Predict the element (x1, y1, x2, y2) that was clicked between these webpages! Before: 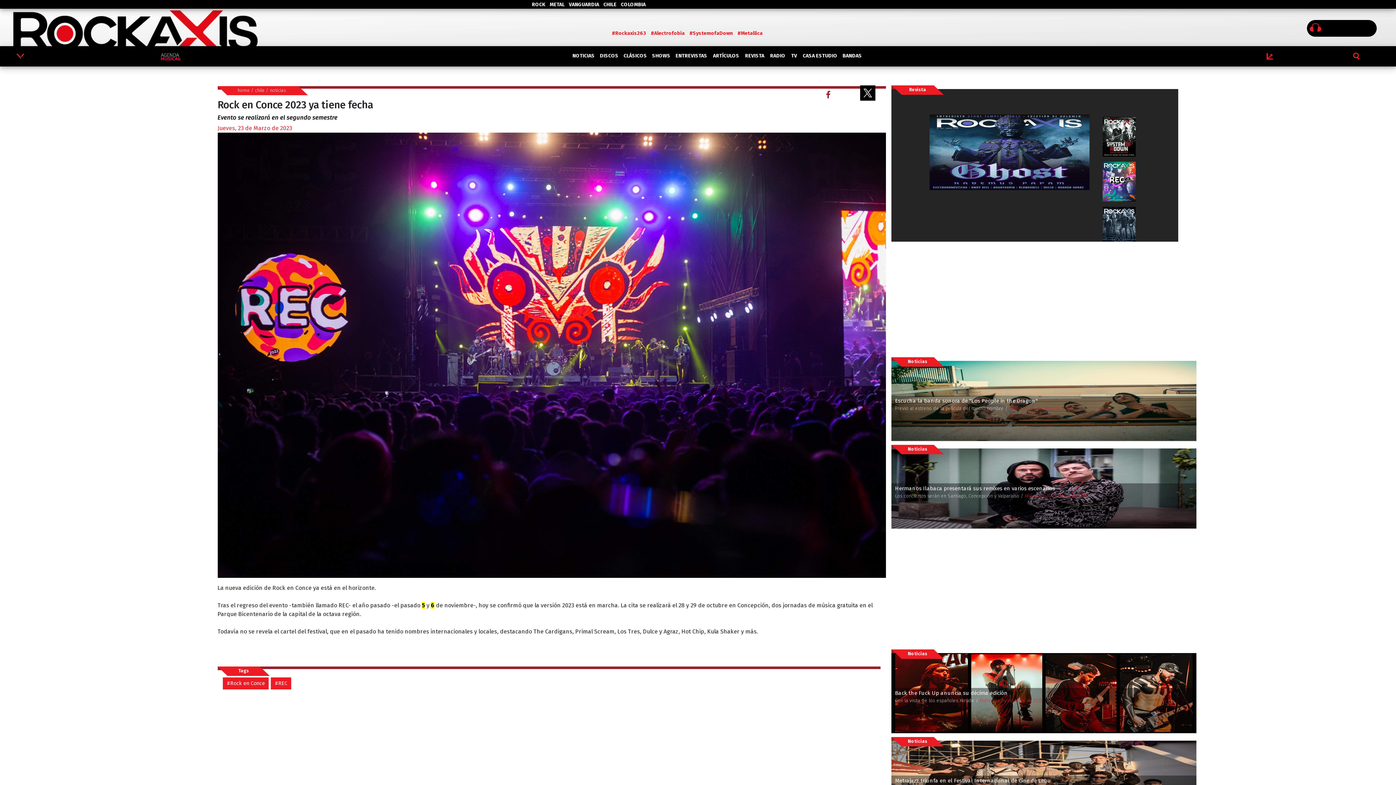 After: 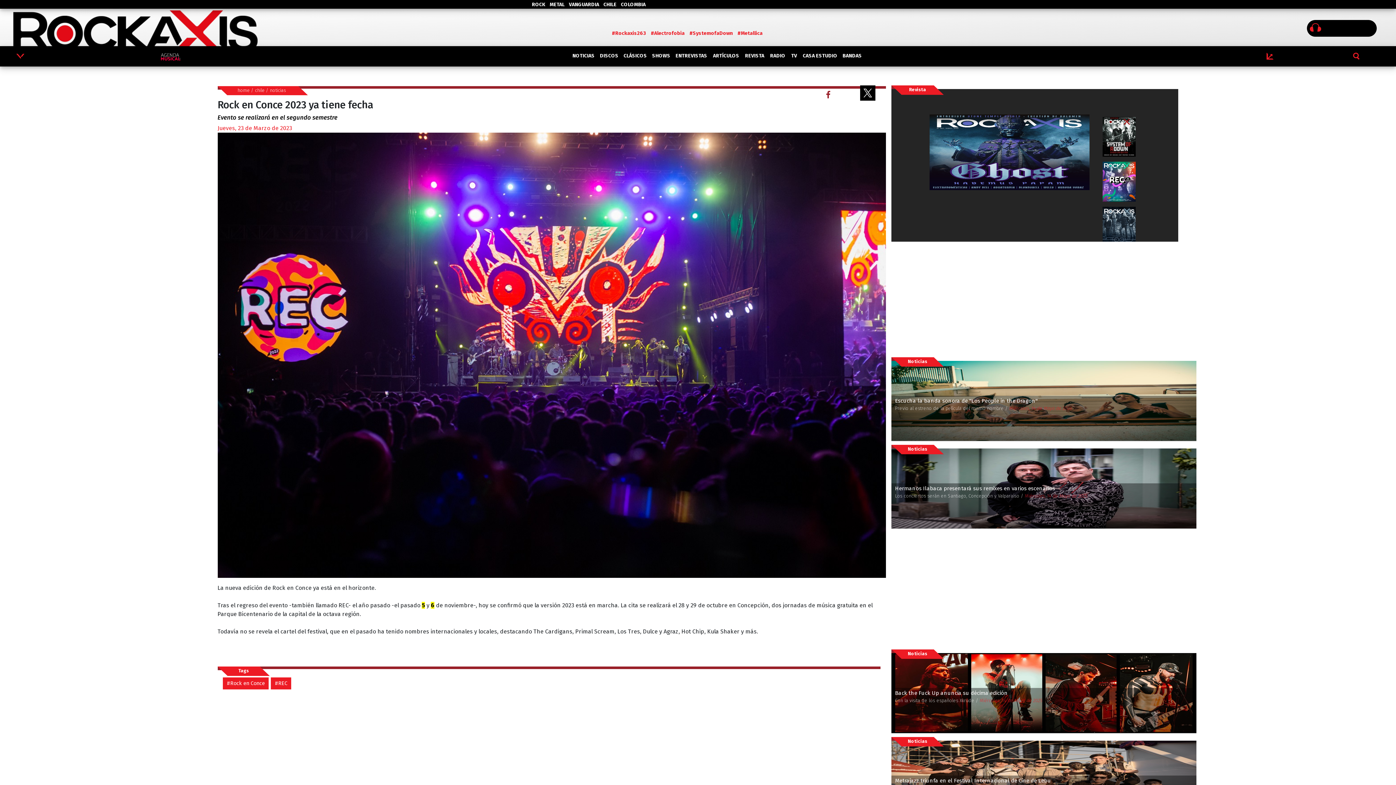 Action: bbox: (859, 94, 875, 101)